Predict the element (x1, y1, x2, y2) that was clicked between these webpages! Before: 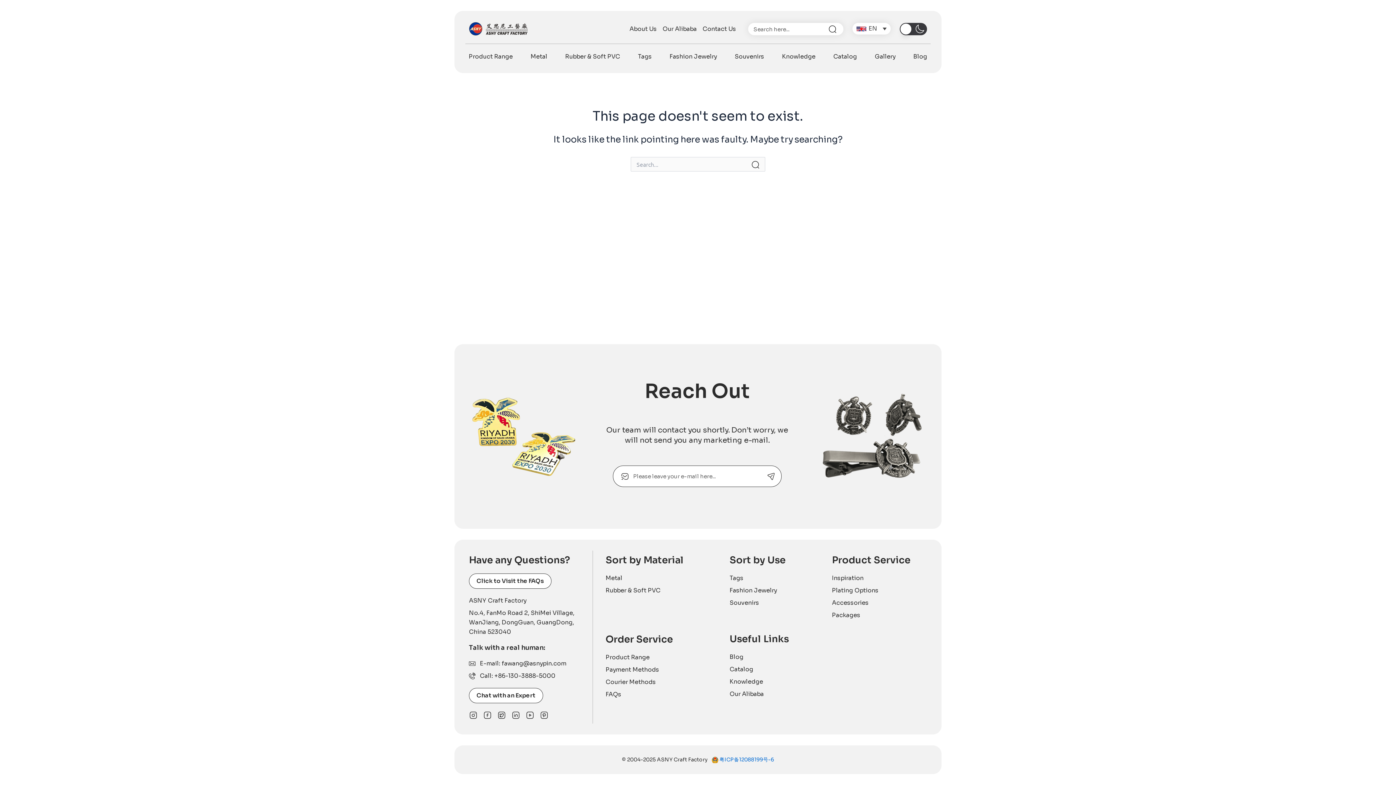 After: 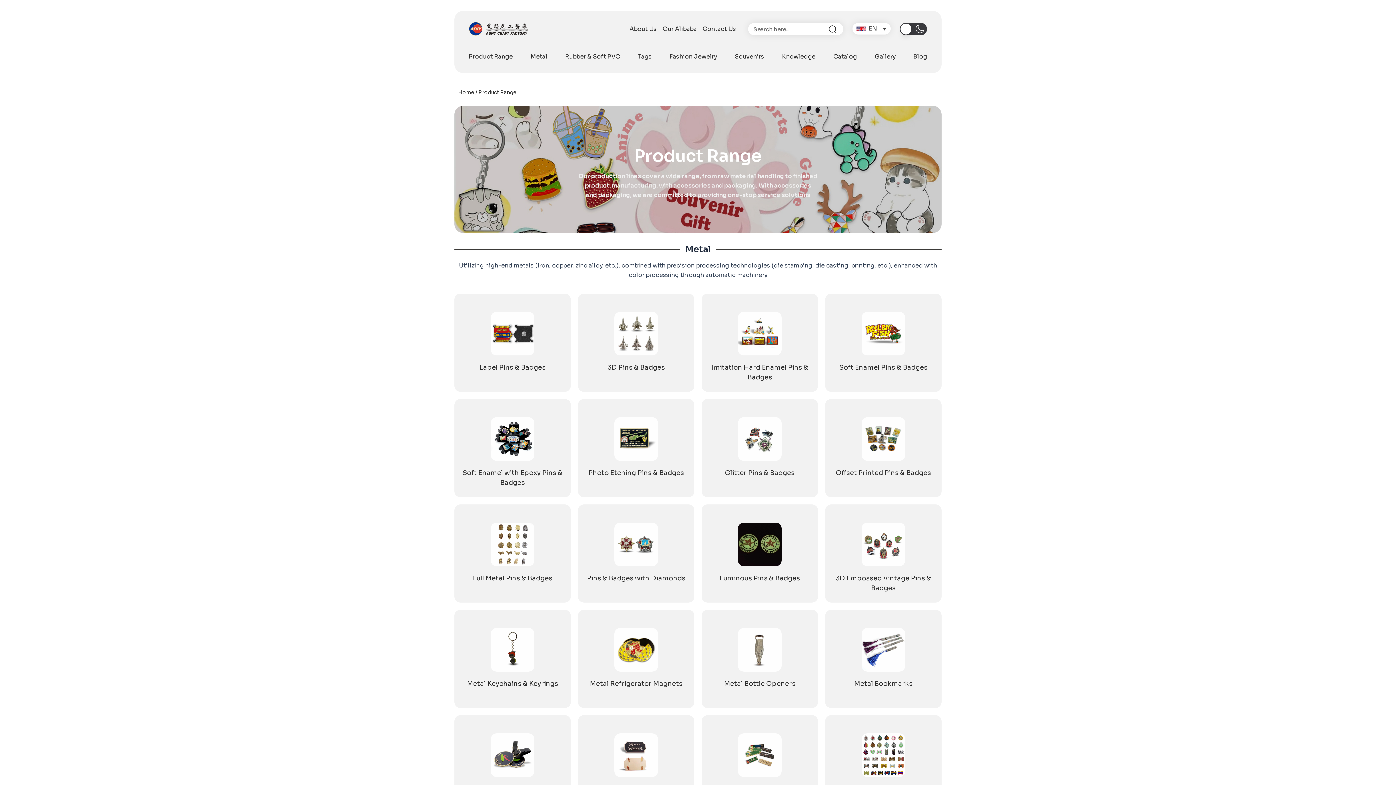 Action: bbox: (465, 51, 516, 62) label: Product Range